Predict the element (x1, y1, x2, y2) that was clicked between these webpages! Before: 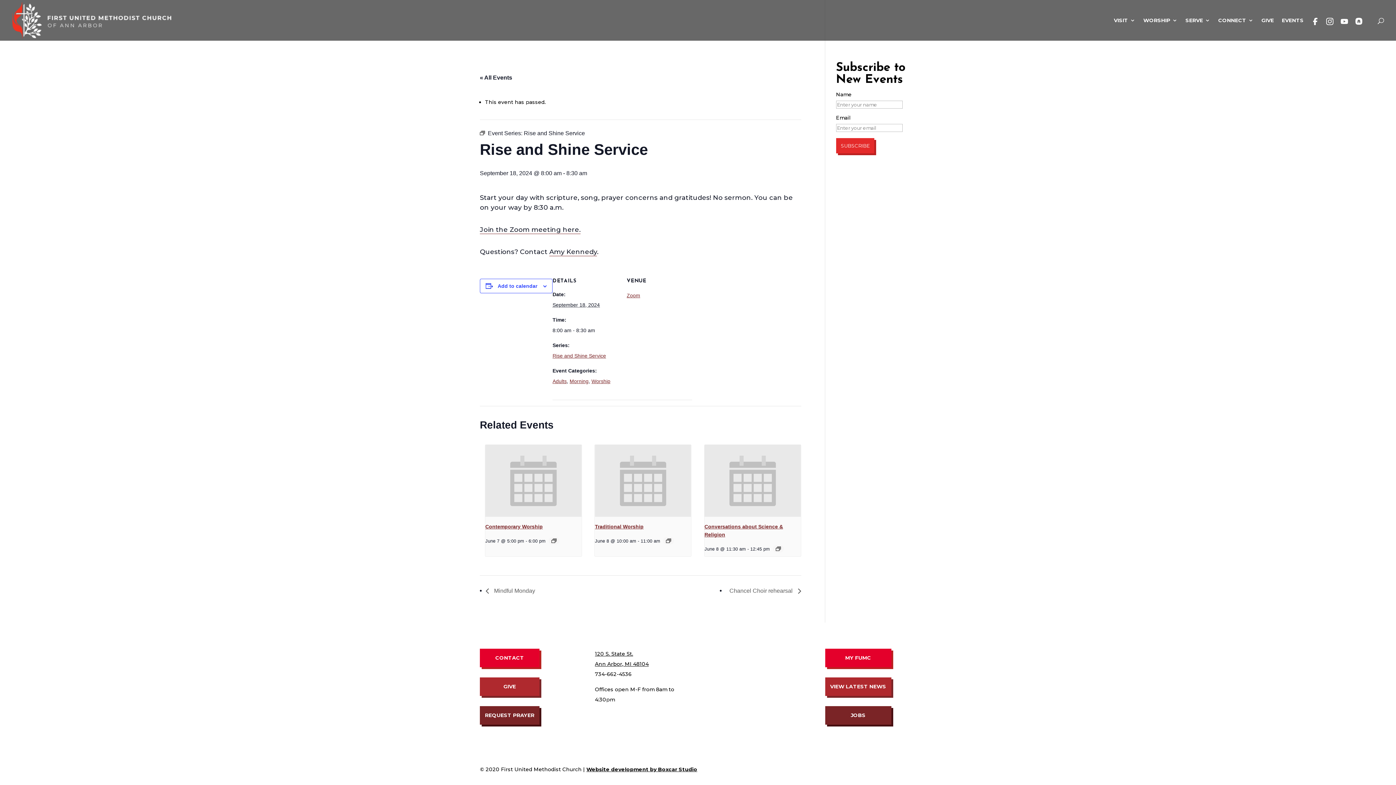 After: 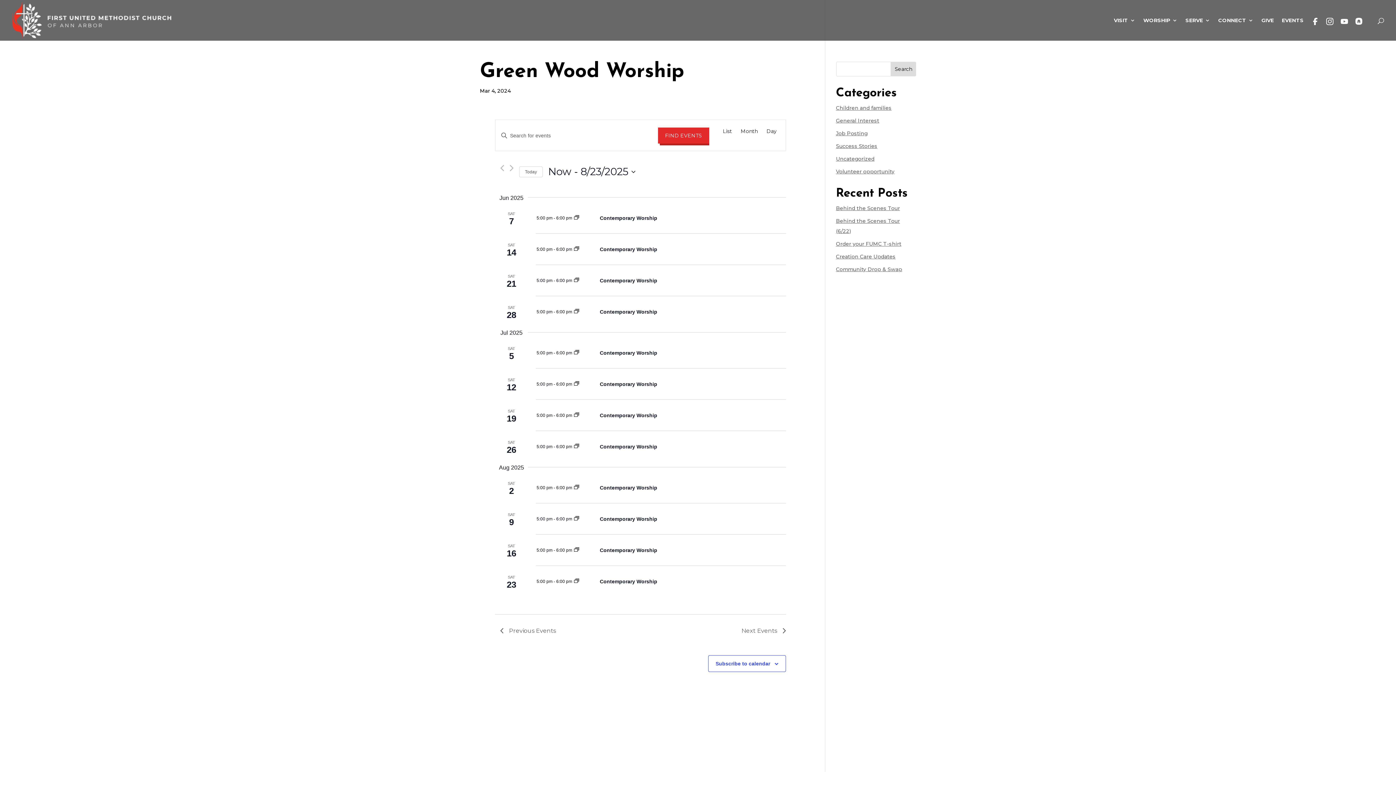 Action: bbox: (551, 539, 556, 543)